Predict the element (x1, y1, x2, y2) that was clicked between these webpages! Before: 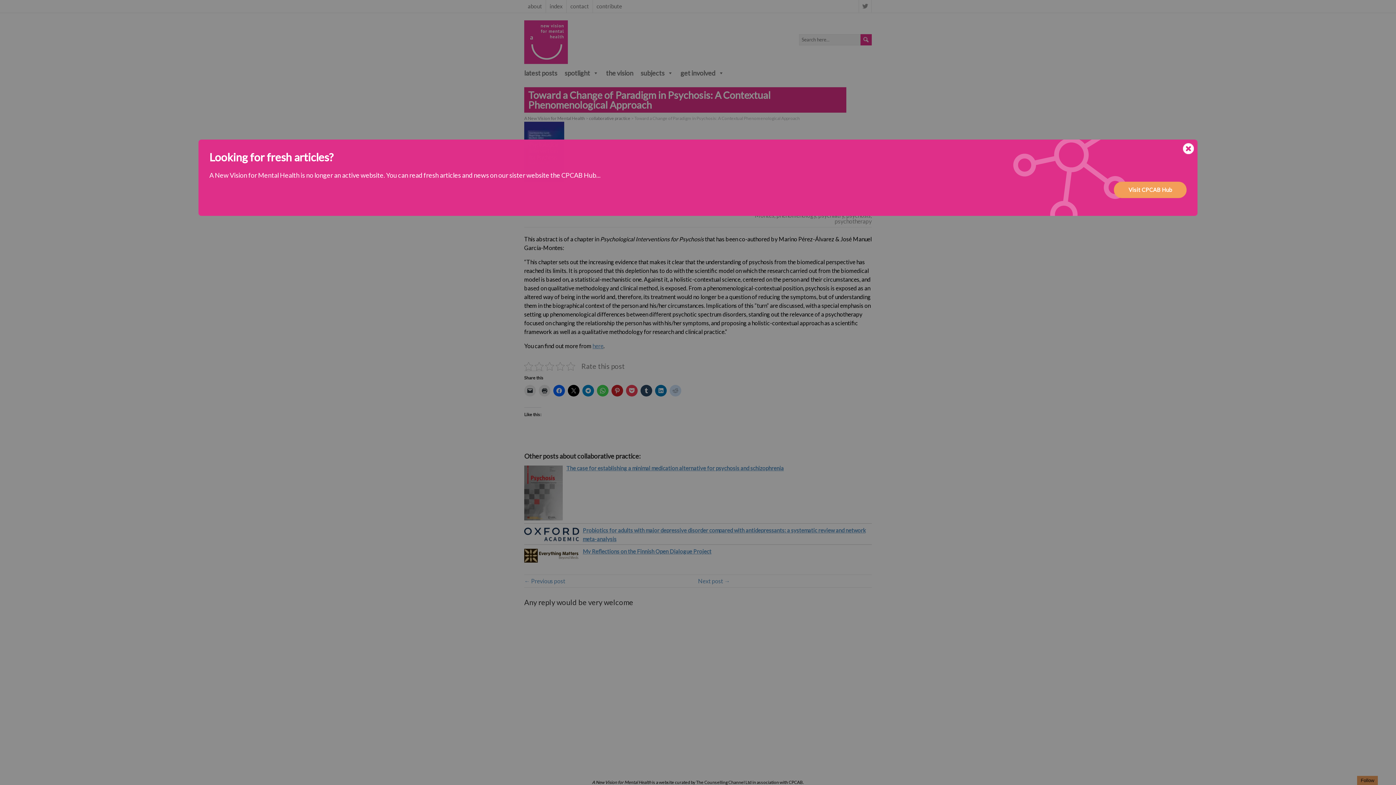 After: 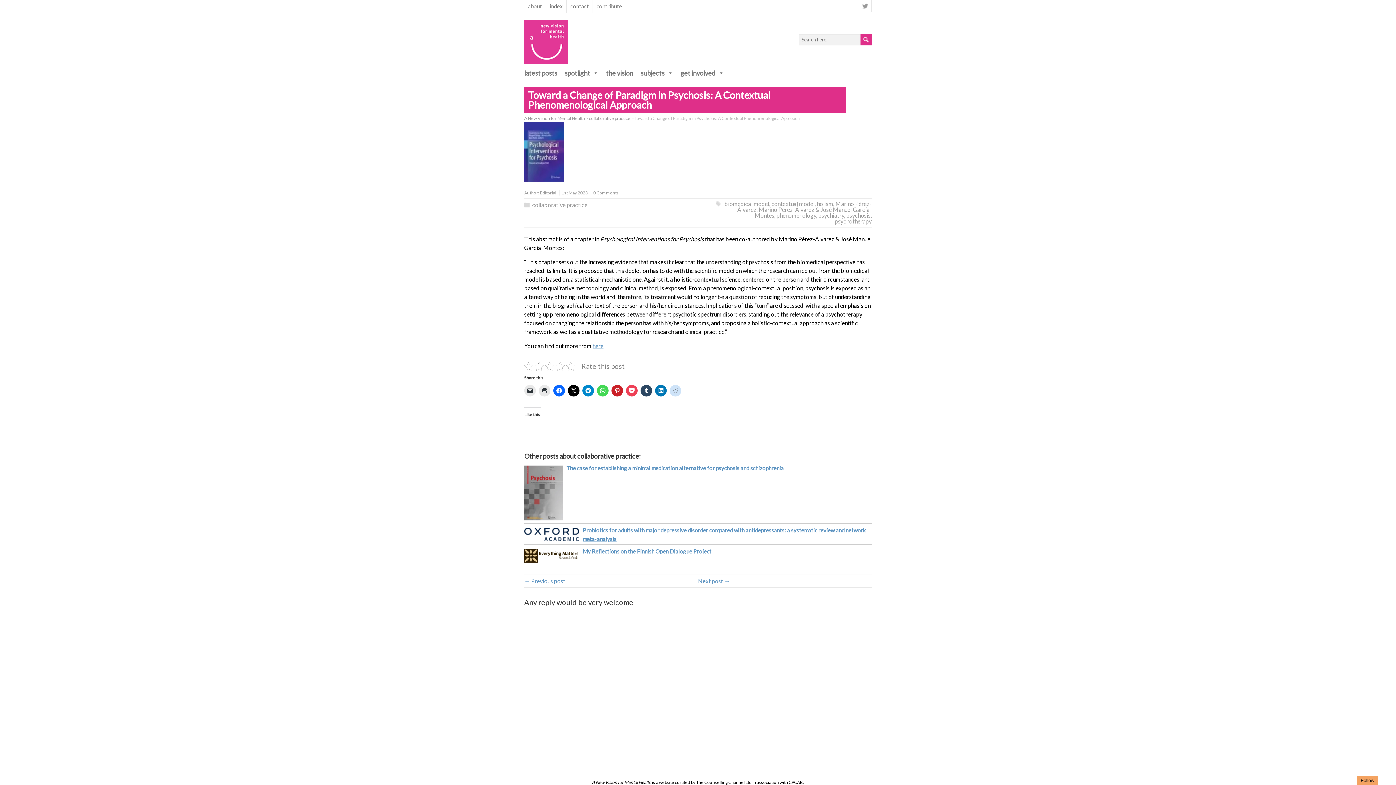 Action: bbox: (1183, 143, 1194, 156)